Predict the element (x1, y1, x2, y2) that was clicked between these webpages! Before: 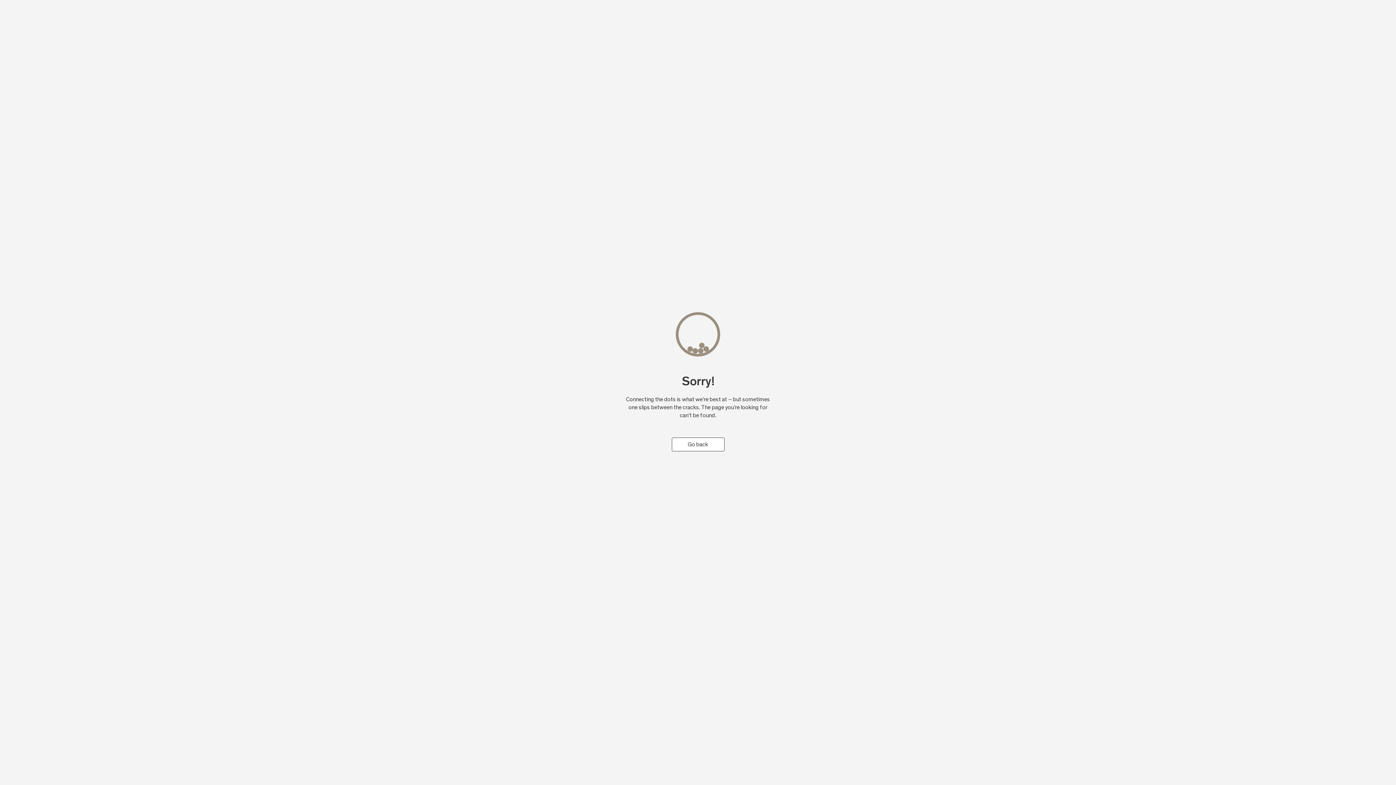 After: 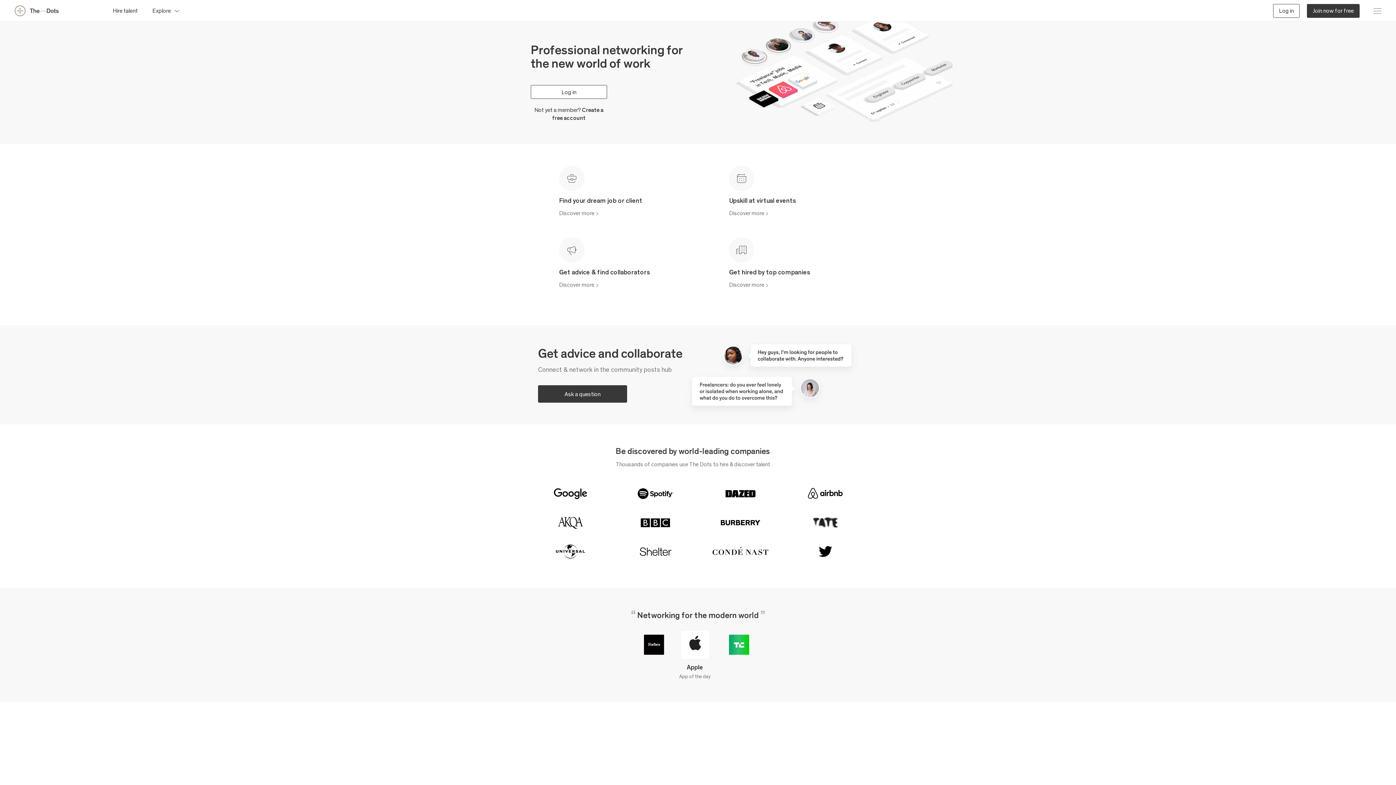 Action: label: Go back bbox: (671, 437, 724, 451)